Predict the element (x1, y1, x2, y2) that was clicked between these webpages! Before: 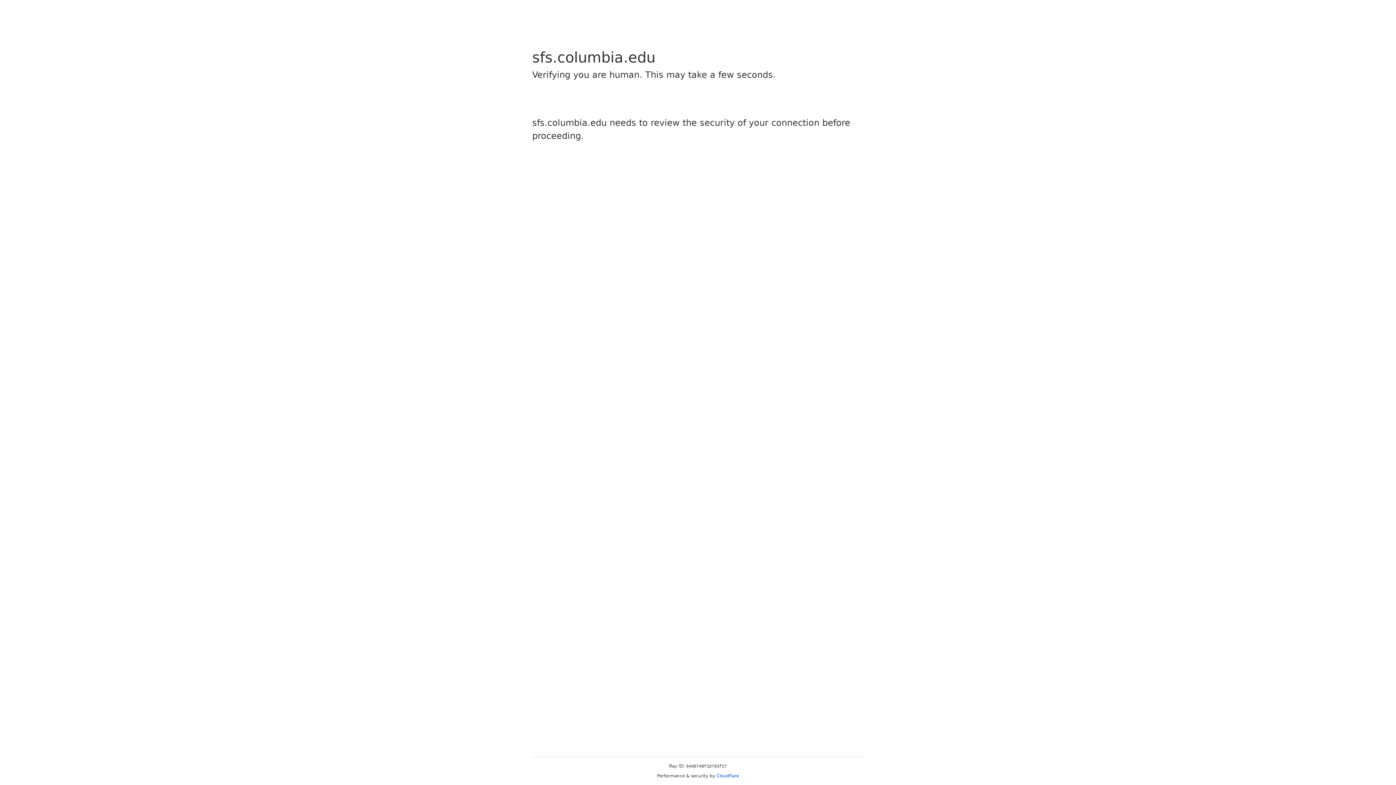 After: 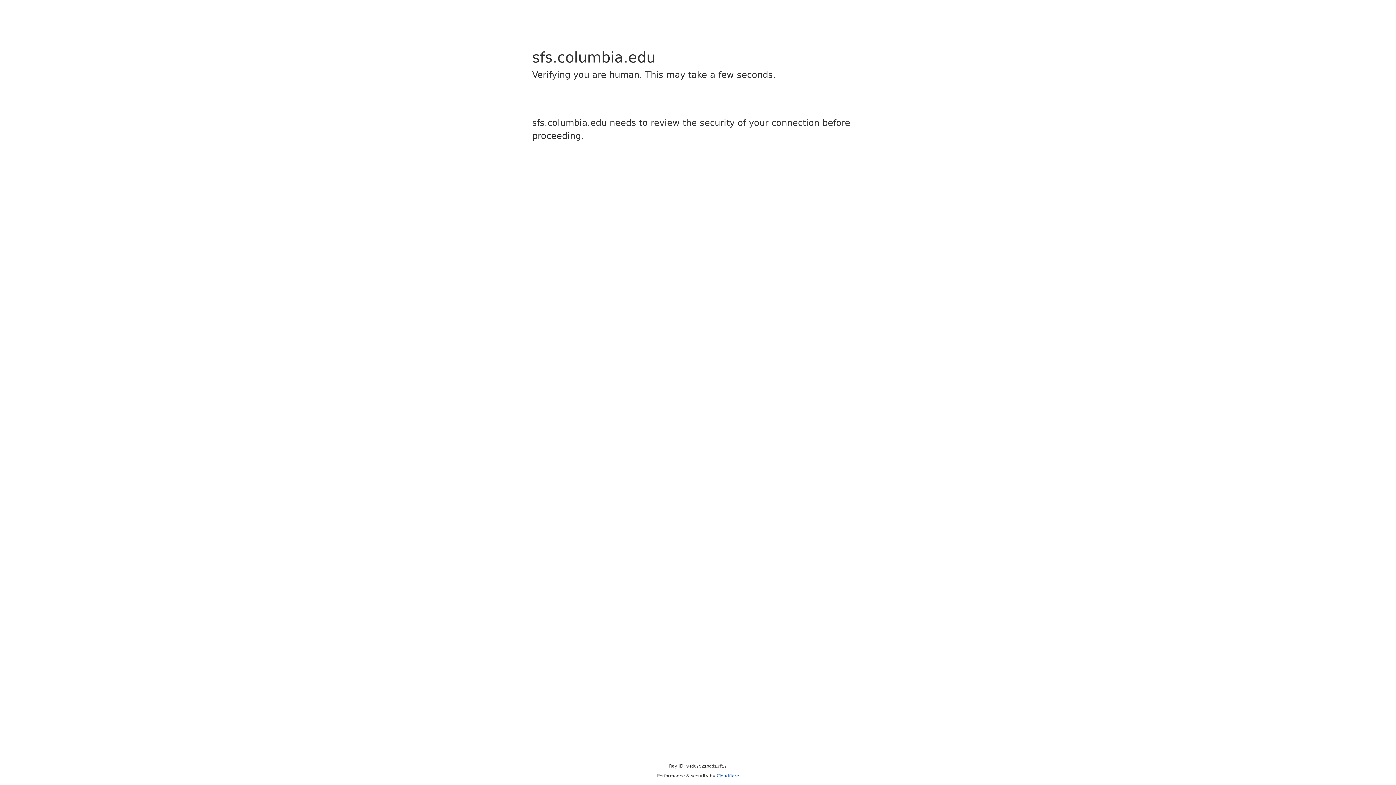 Action: label: Cloudflare bbox: (716, 773, 739, 778)